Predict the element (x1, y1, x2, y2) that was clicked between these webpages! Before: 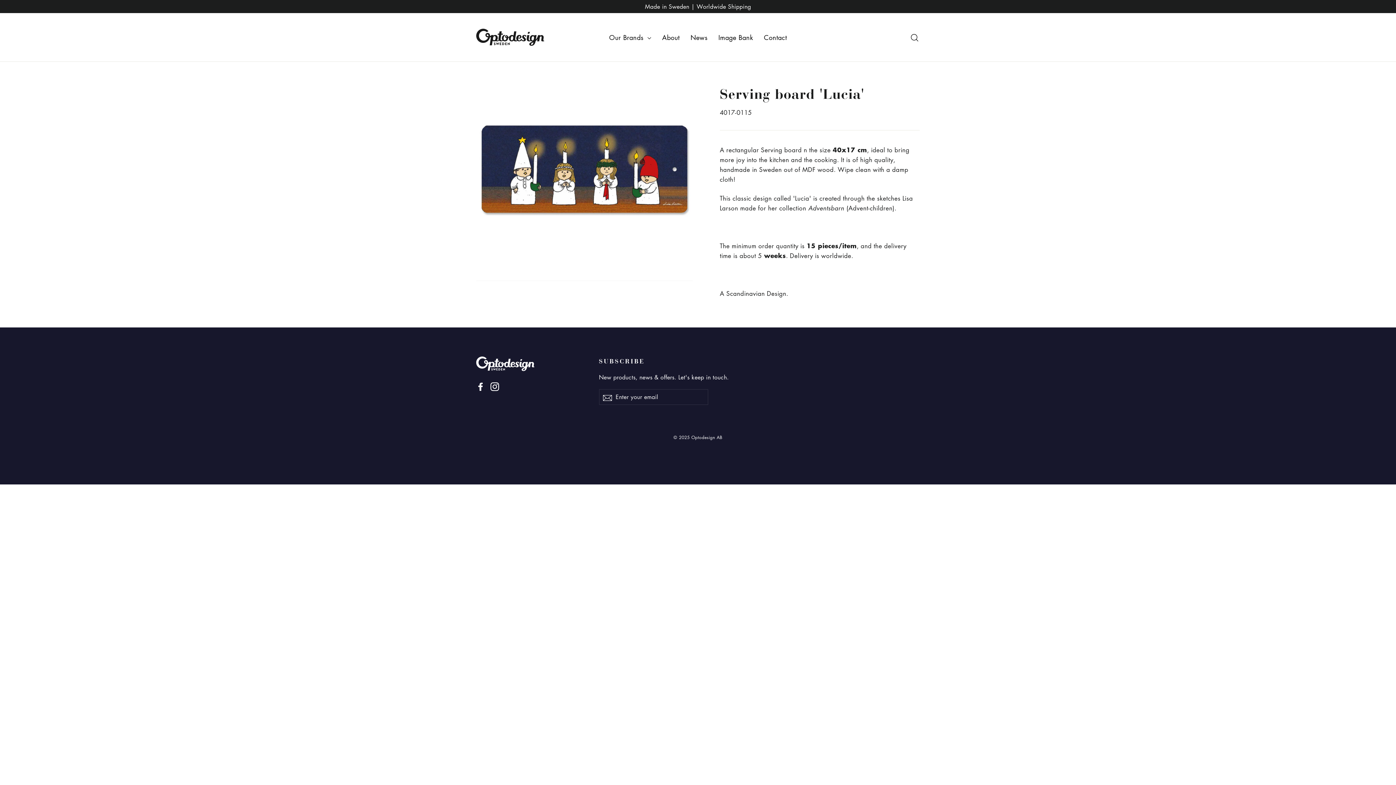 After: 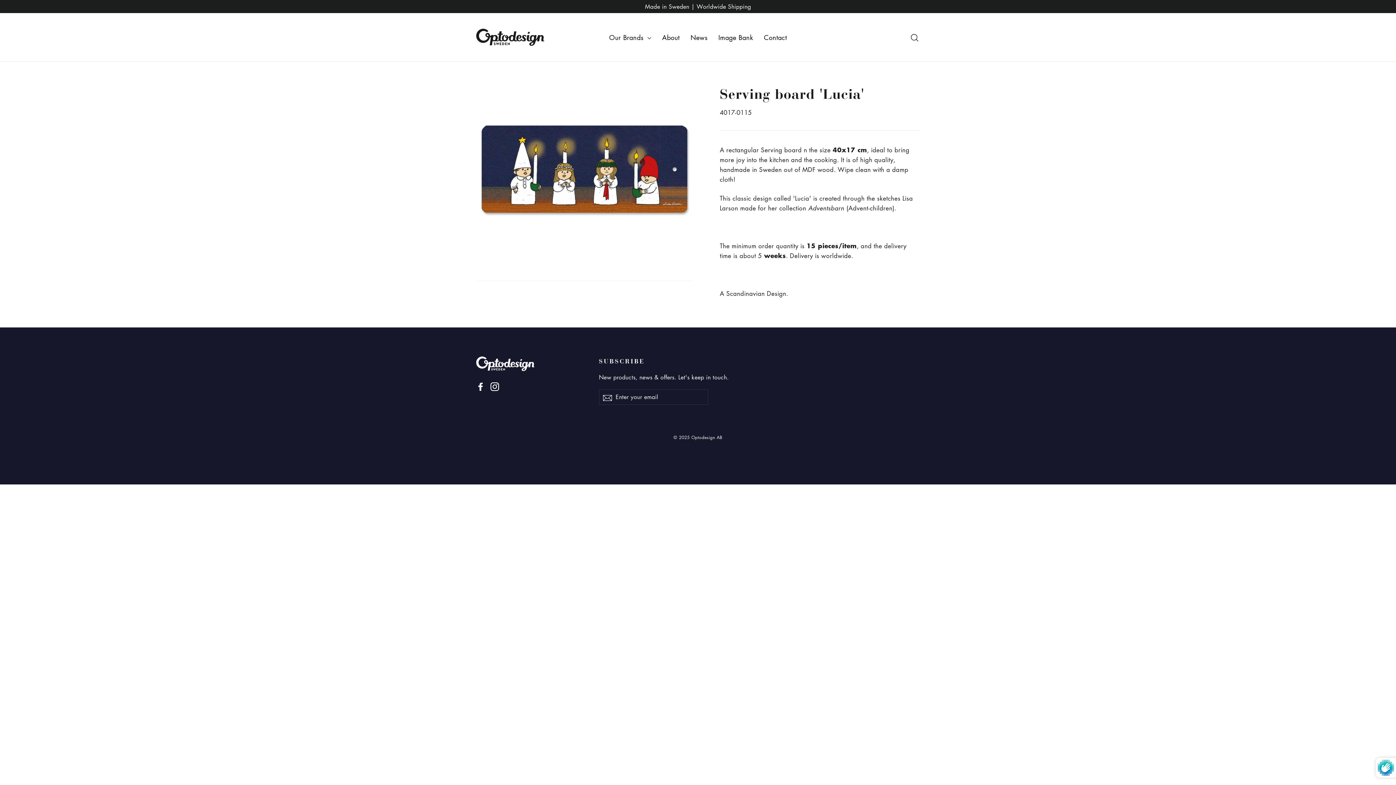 Action: label: Subscribe bbox: (599, 389, 615, 405)